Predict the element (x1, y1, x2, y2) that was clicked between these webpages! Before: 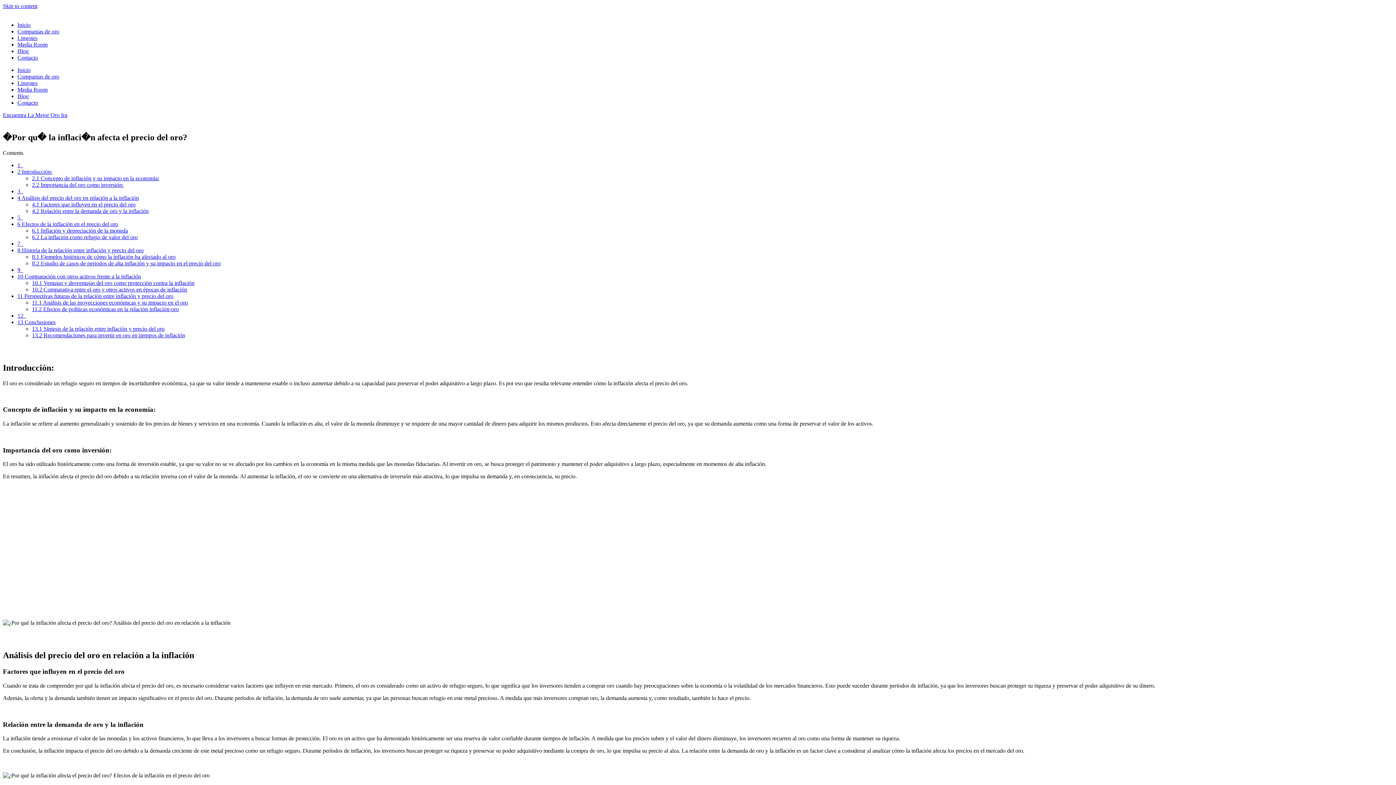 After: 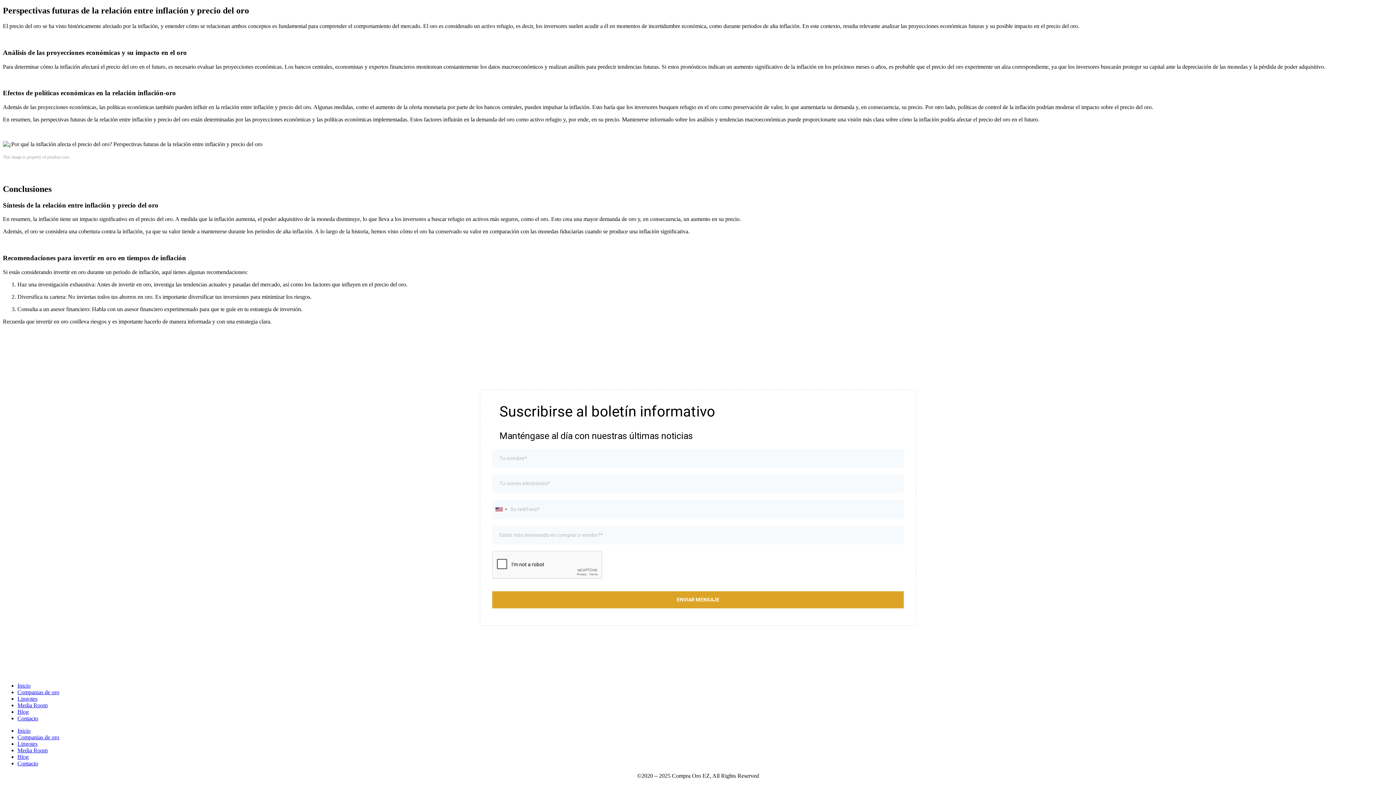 Action: label: 11.2 Efectos de políticas económicas en la relación inflación-oro bbox: (32, 306, 178, 312)